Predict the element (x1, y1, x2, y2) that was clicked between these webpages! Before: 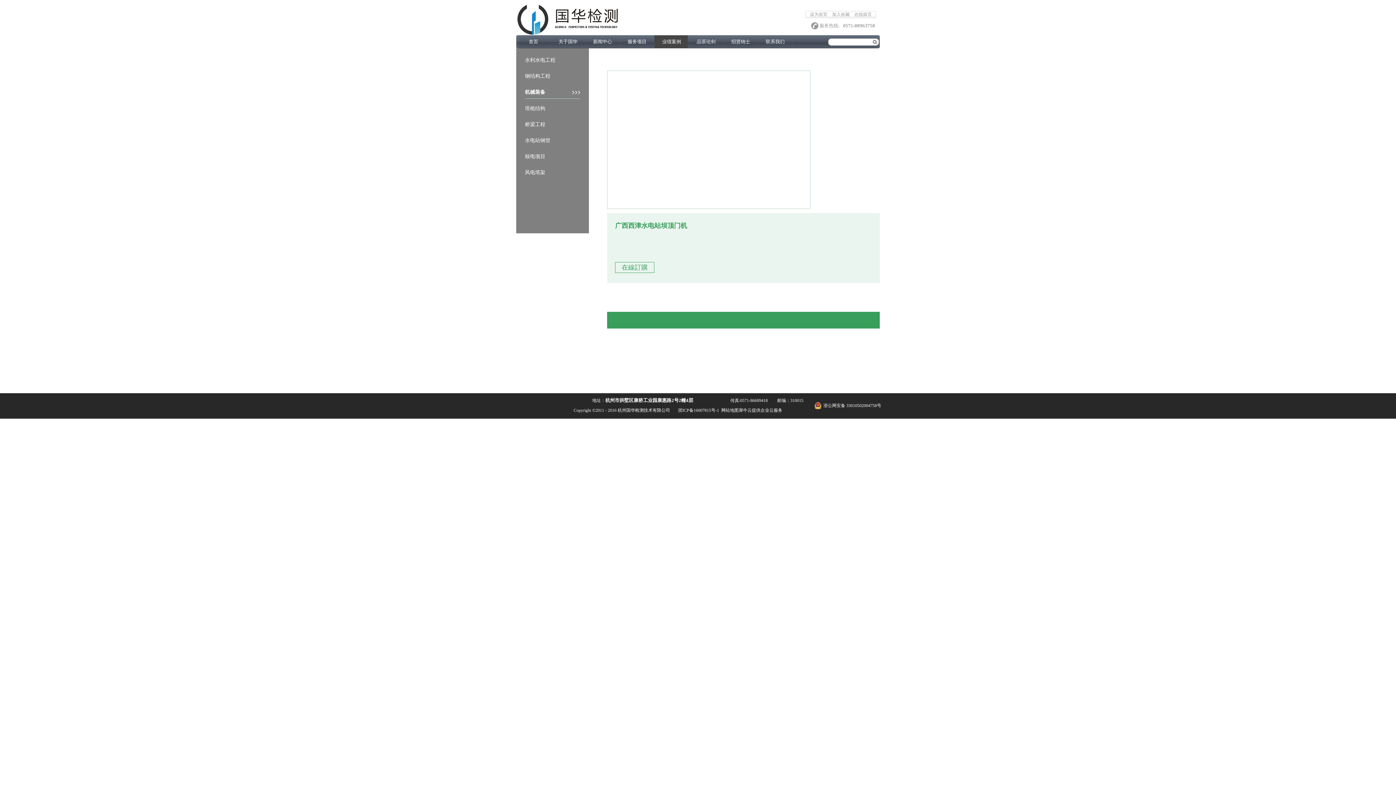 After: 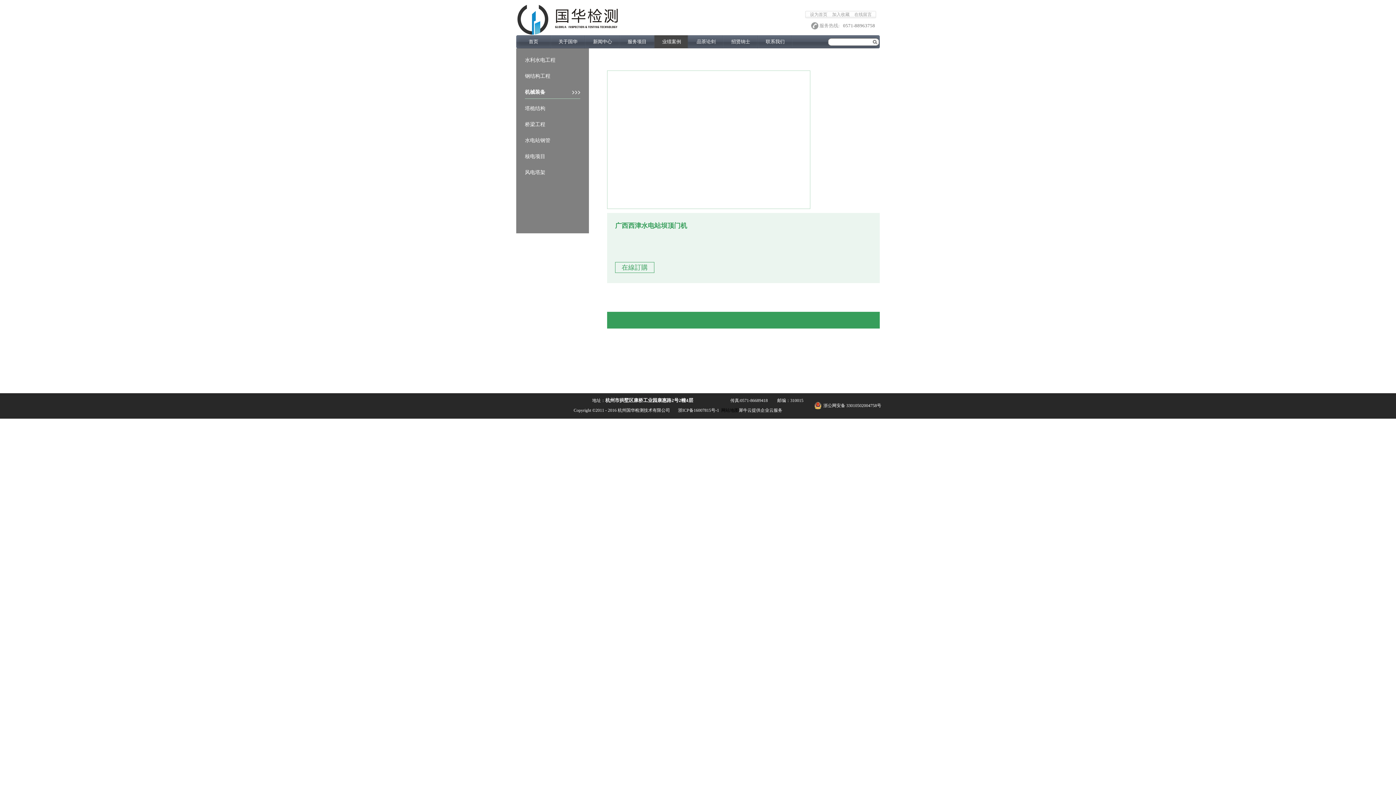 Action: bbox: (719, 408, 738, 413) label:   网站地图